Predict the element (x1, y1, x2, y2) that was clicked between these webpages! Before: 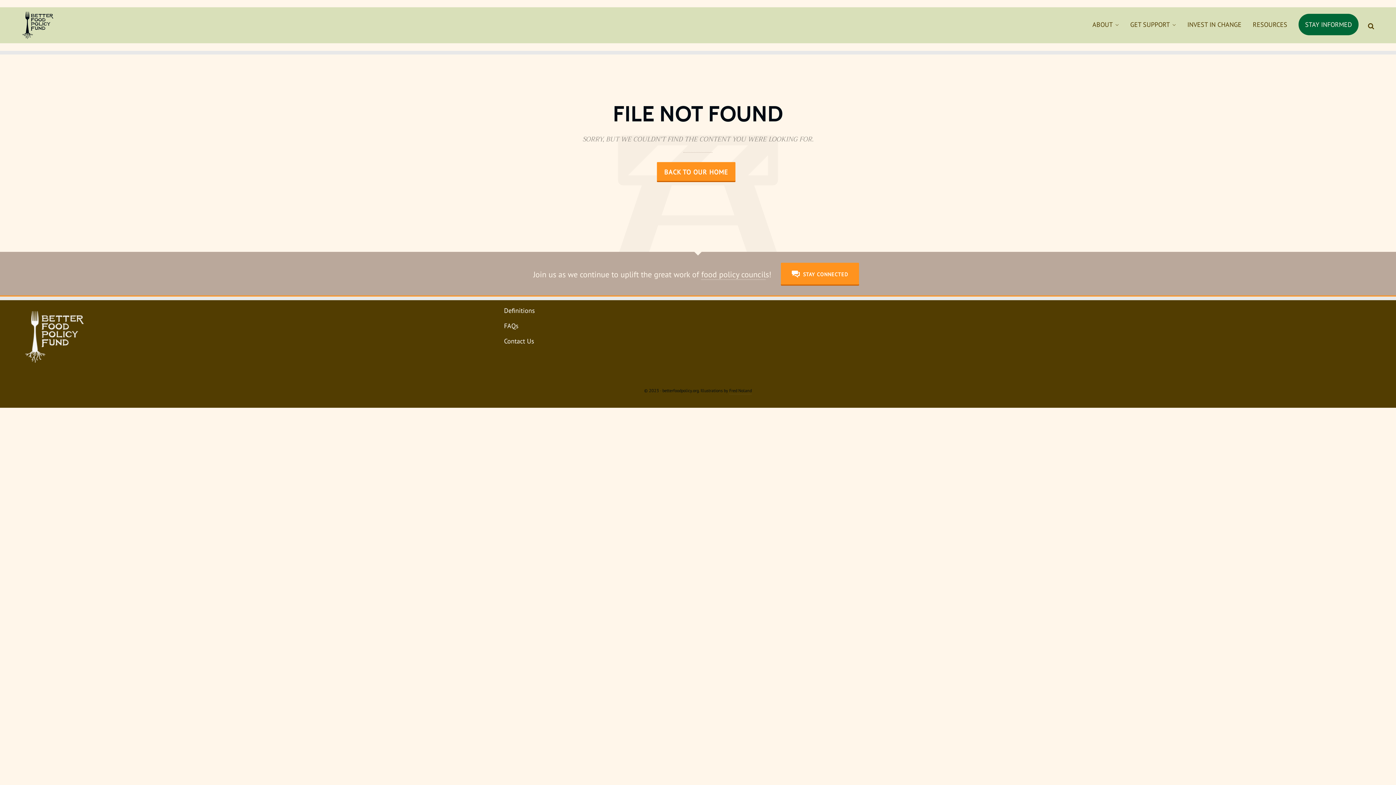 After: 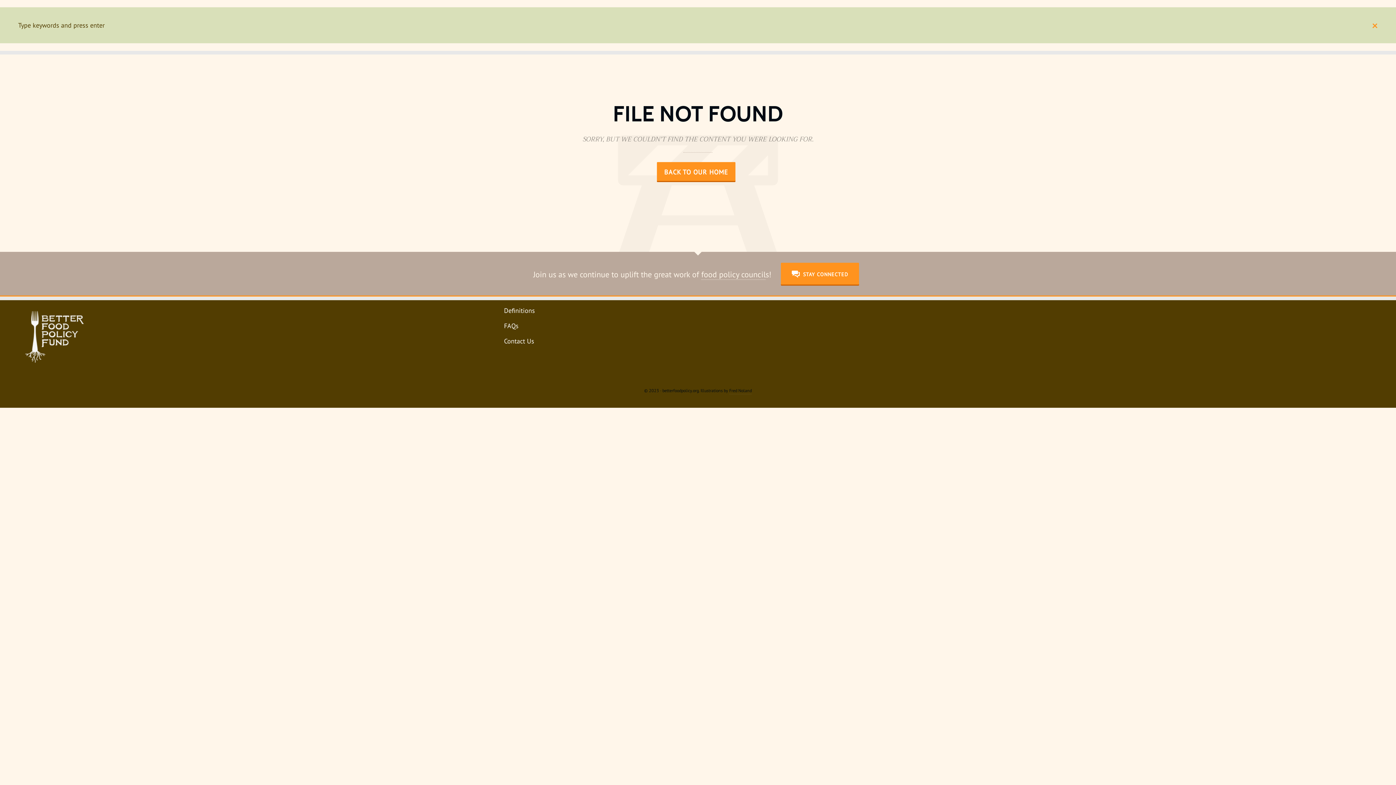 Action: bbox: (1364, 7, 1378, 43)